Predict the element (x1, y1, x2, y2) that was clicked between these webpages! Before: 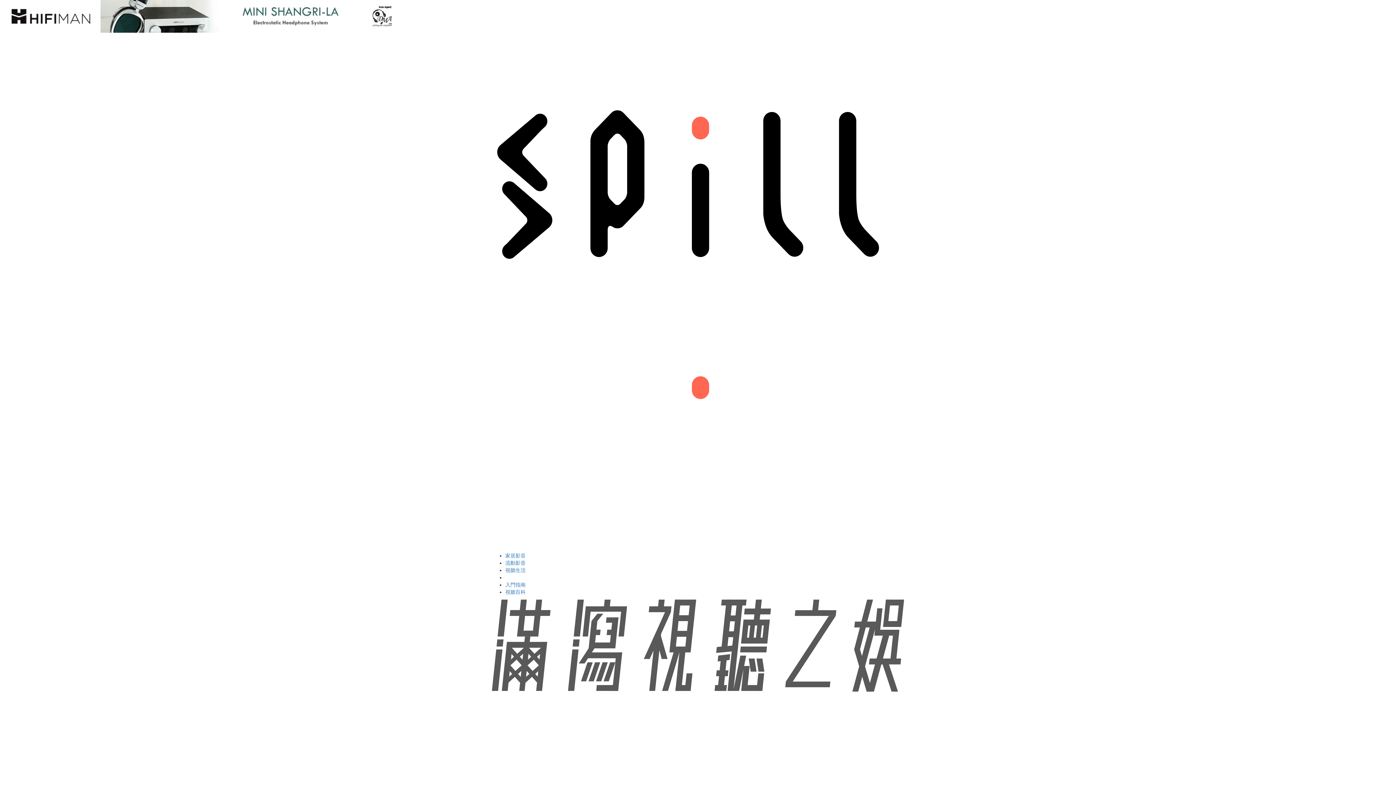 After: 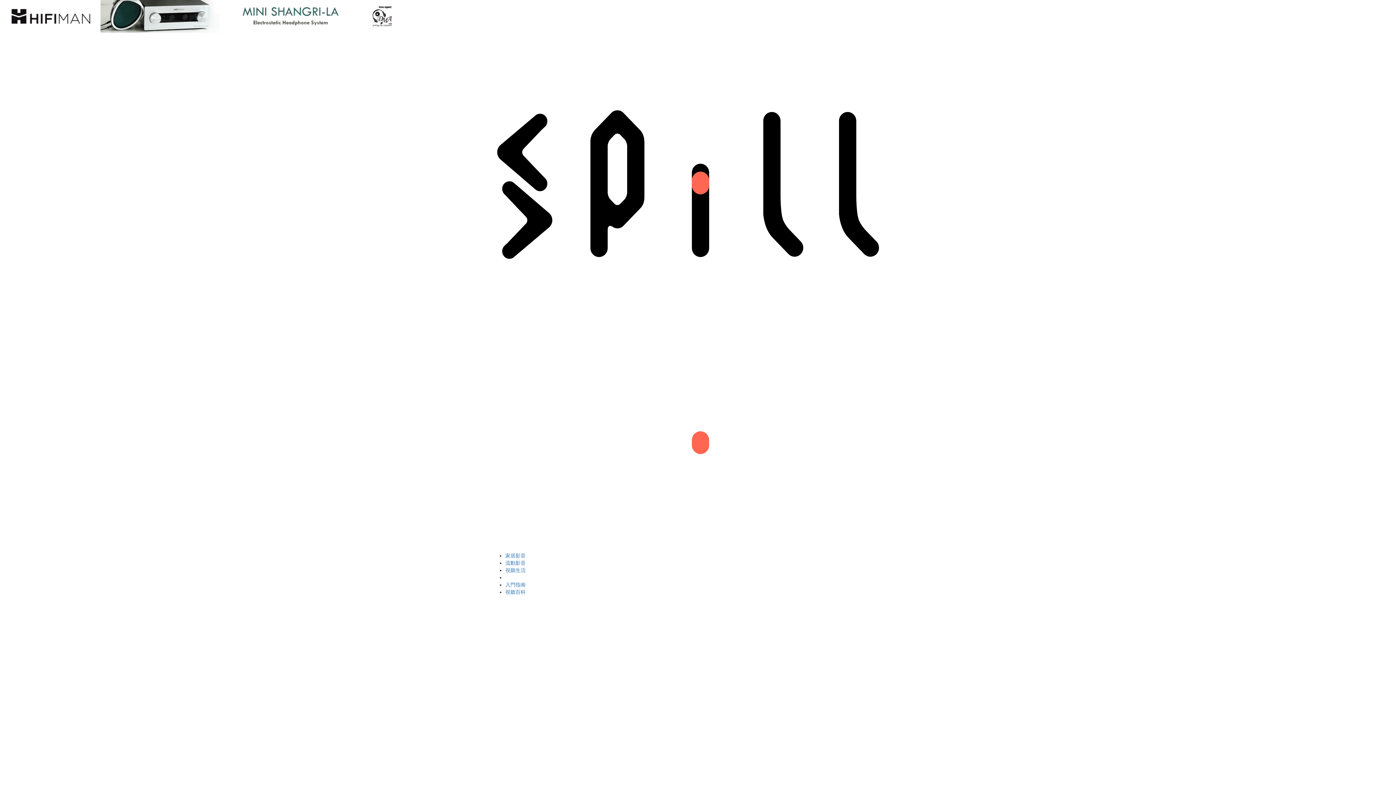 Action: bbox: (14, 348, 34, 354) label: 家居影音